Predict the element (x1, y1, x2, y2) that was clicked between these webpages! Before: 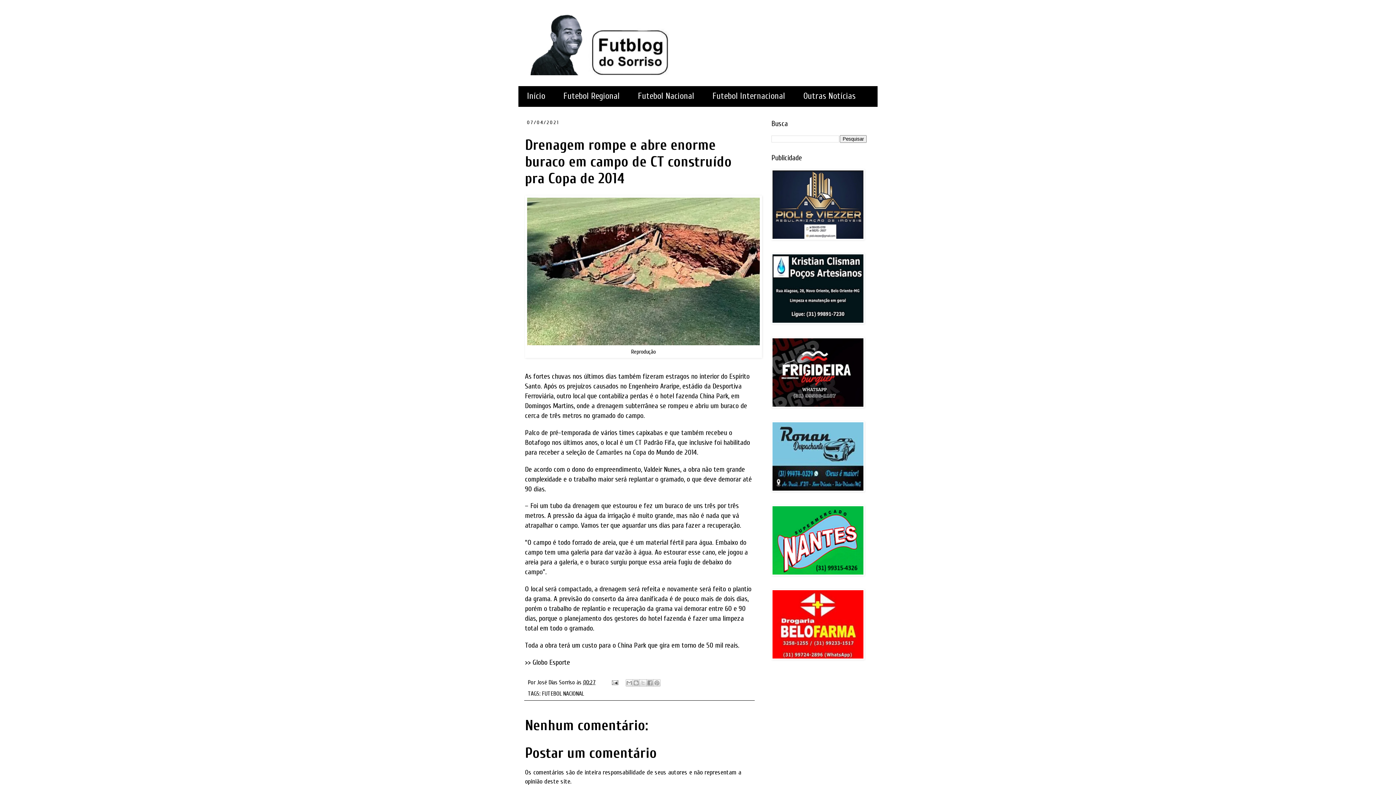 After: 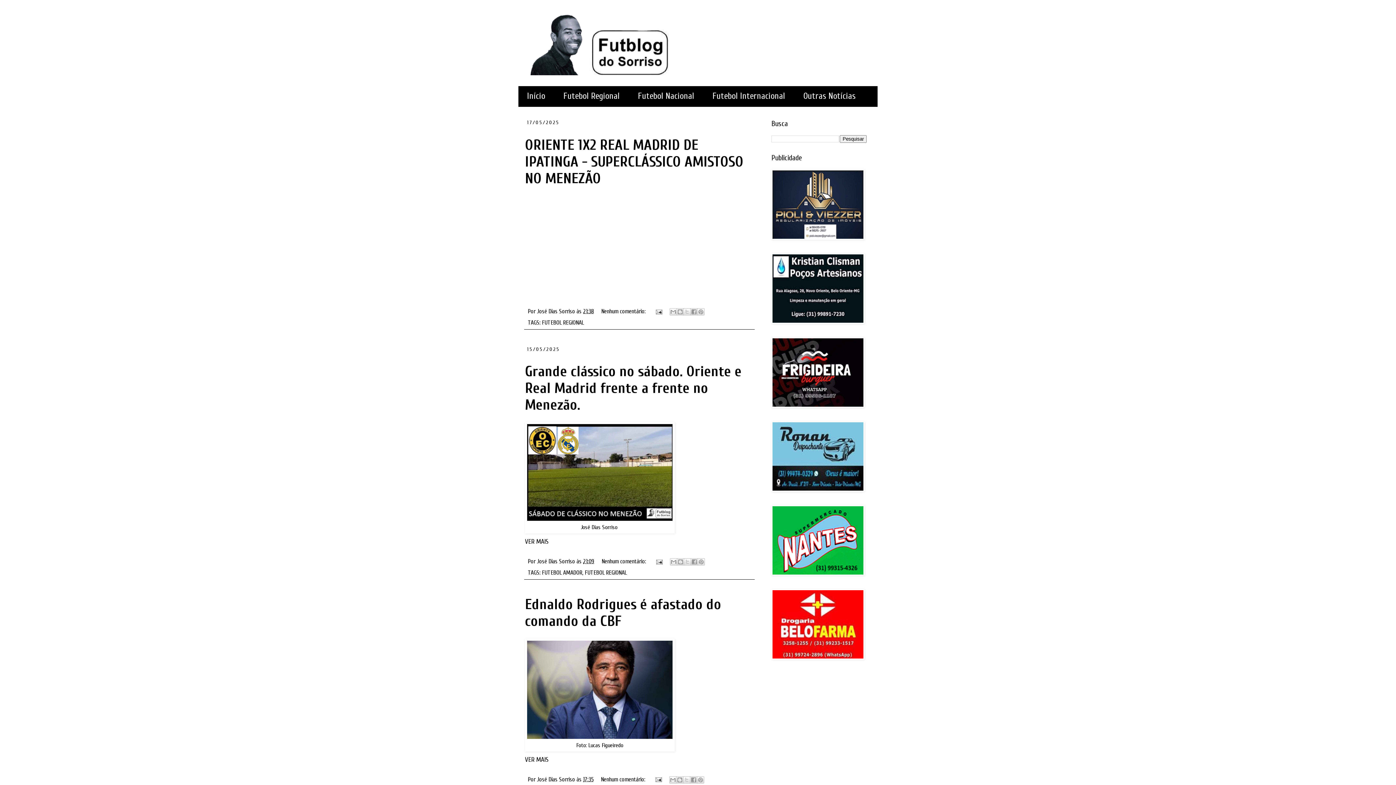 Action: label: Início bbox: (518, 86, 554, 106)